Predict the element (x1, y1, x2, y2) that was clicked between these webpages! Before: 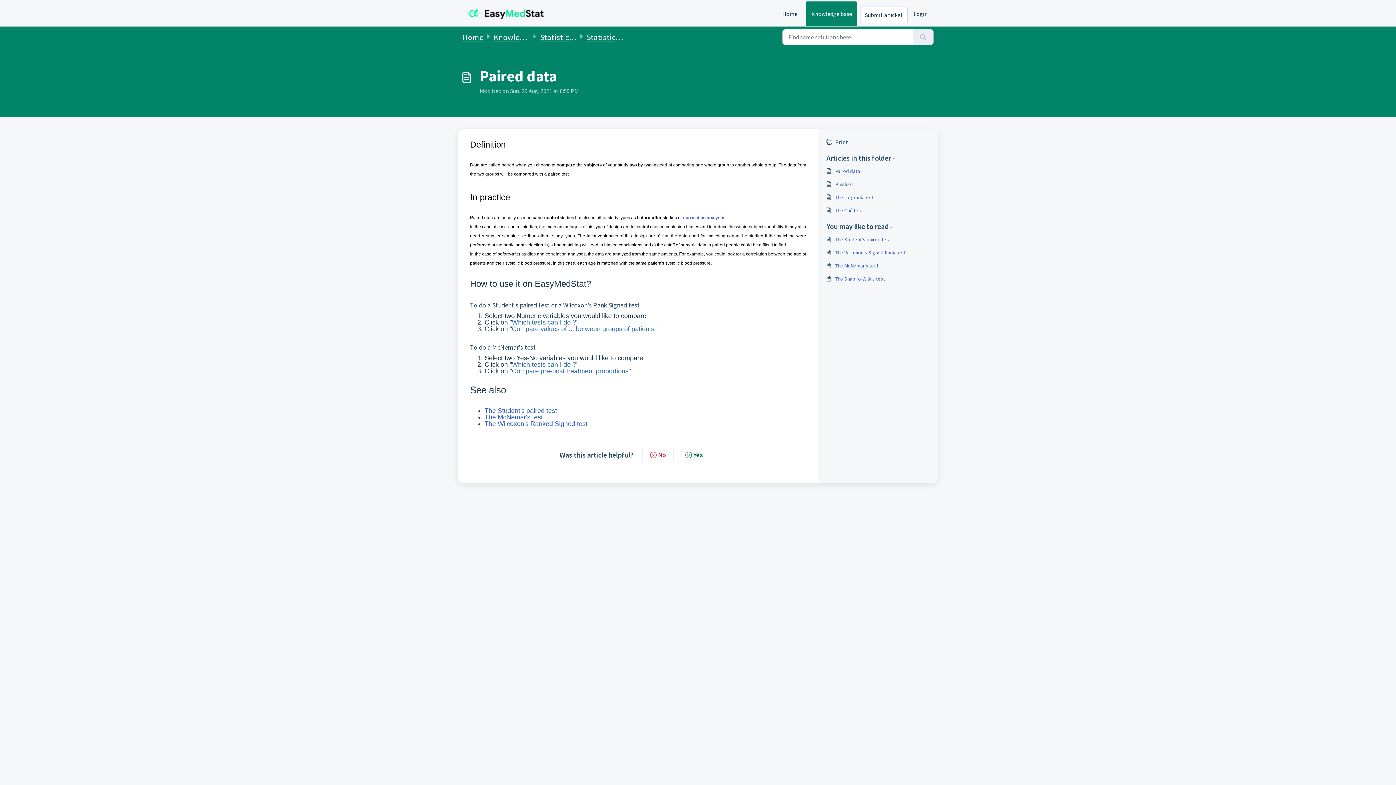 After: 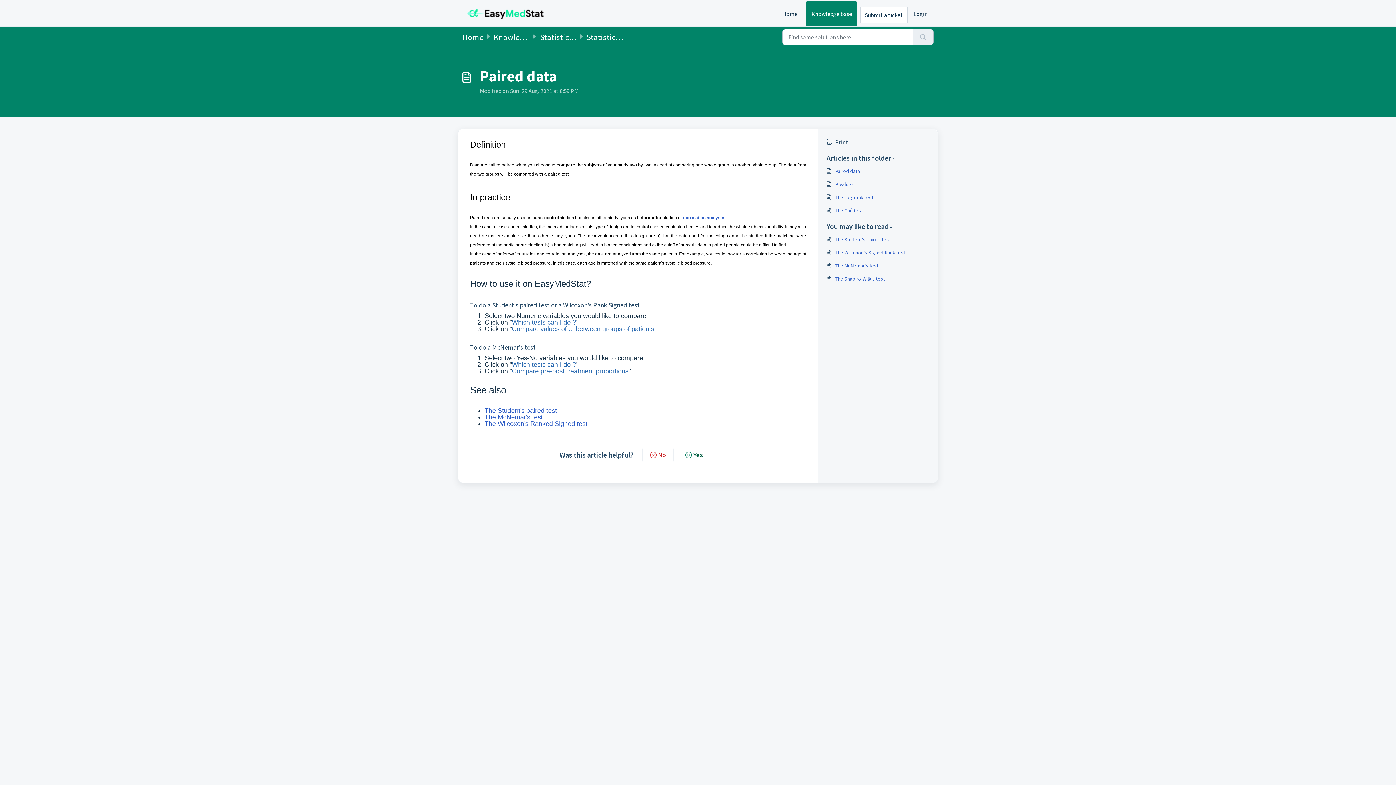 Action: label: Print bbox: (826, 137, 929, 146)